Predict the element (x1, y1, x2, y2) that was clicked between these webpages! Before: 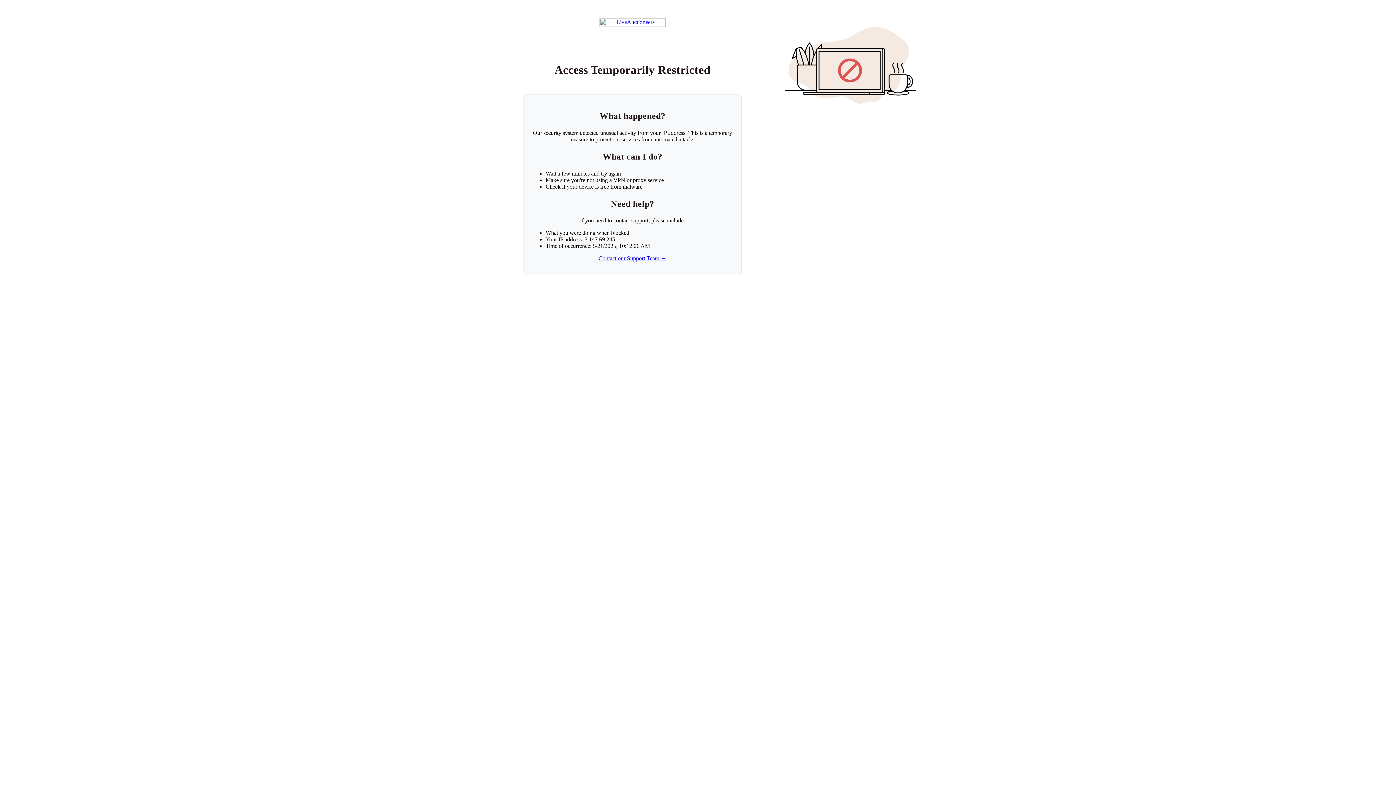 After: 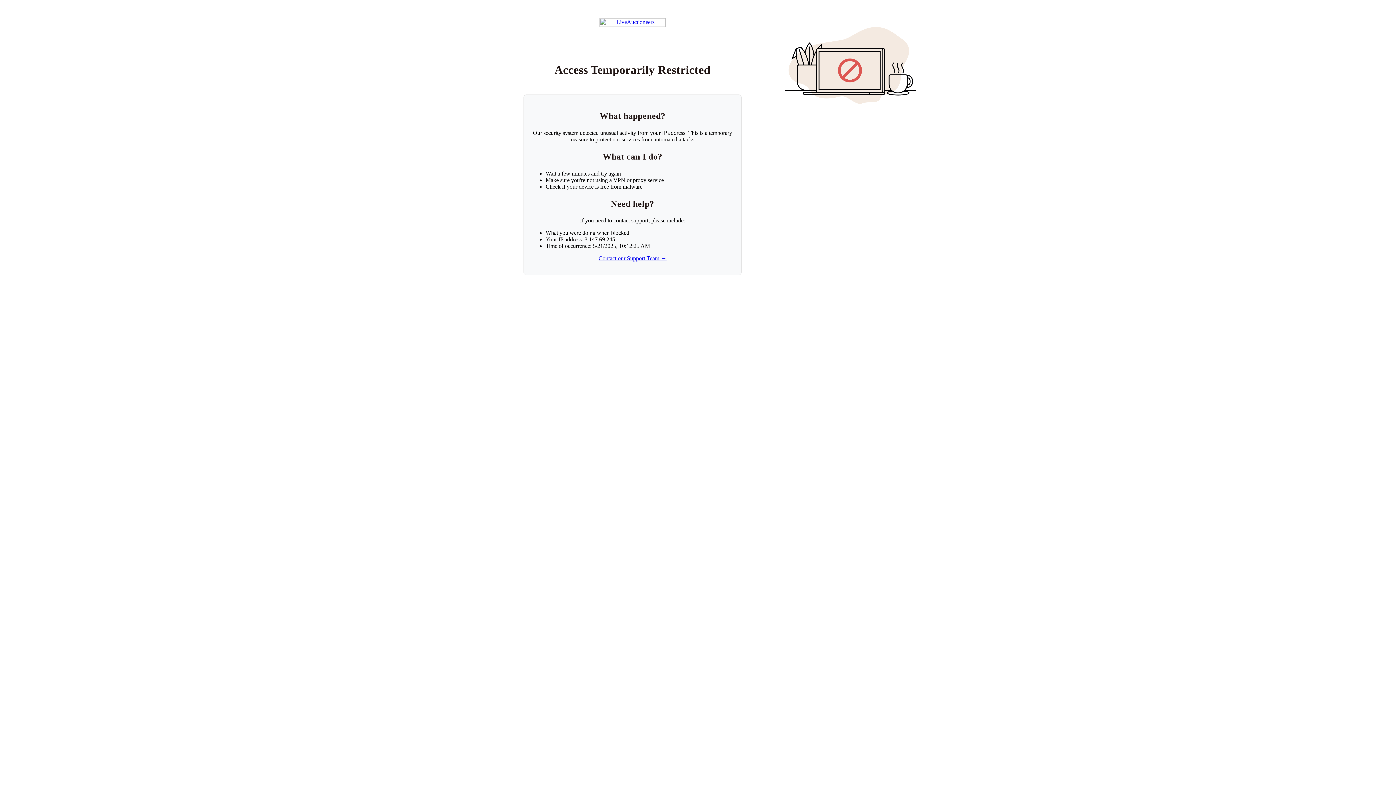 Action: bbox: (599, 18, 665, 26) label: Return to LiveAuctioneers homepage